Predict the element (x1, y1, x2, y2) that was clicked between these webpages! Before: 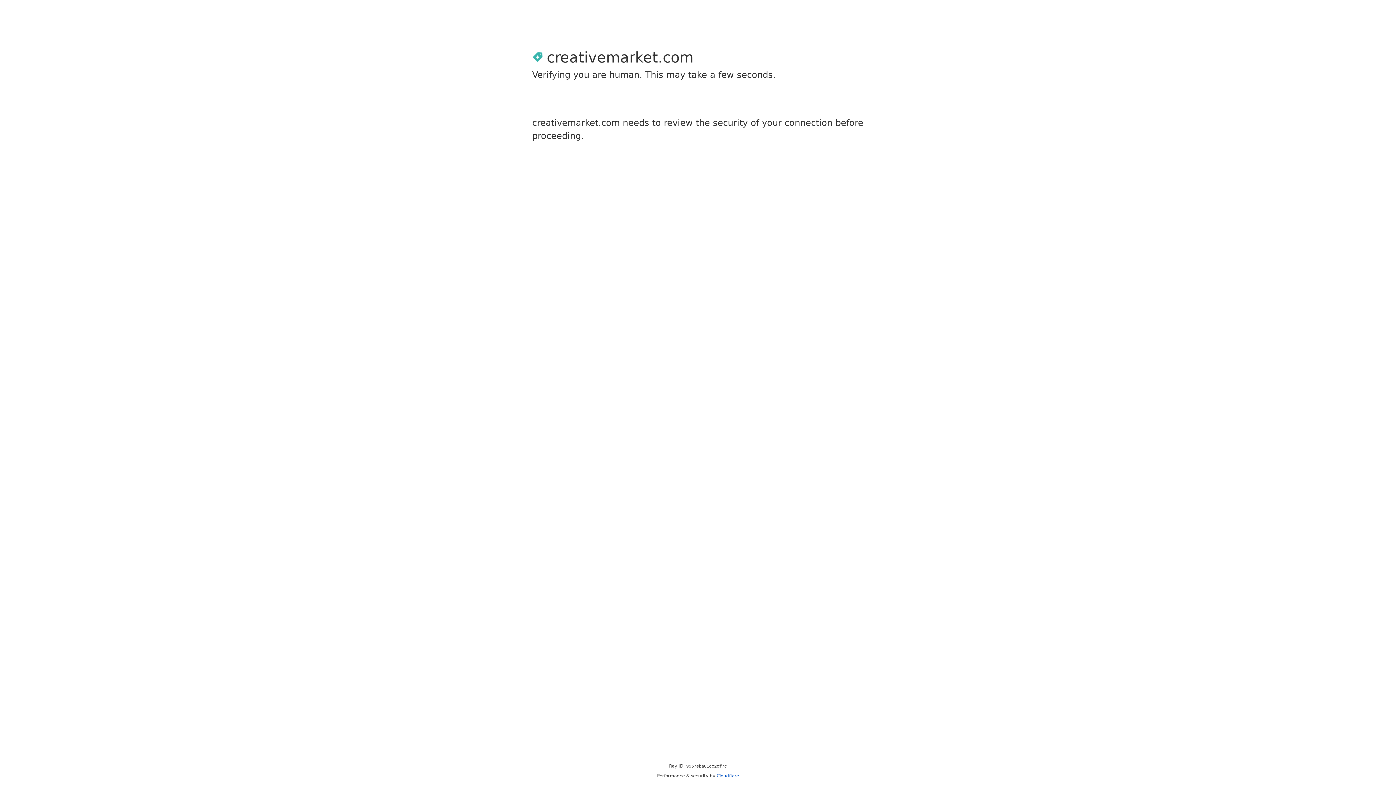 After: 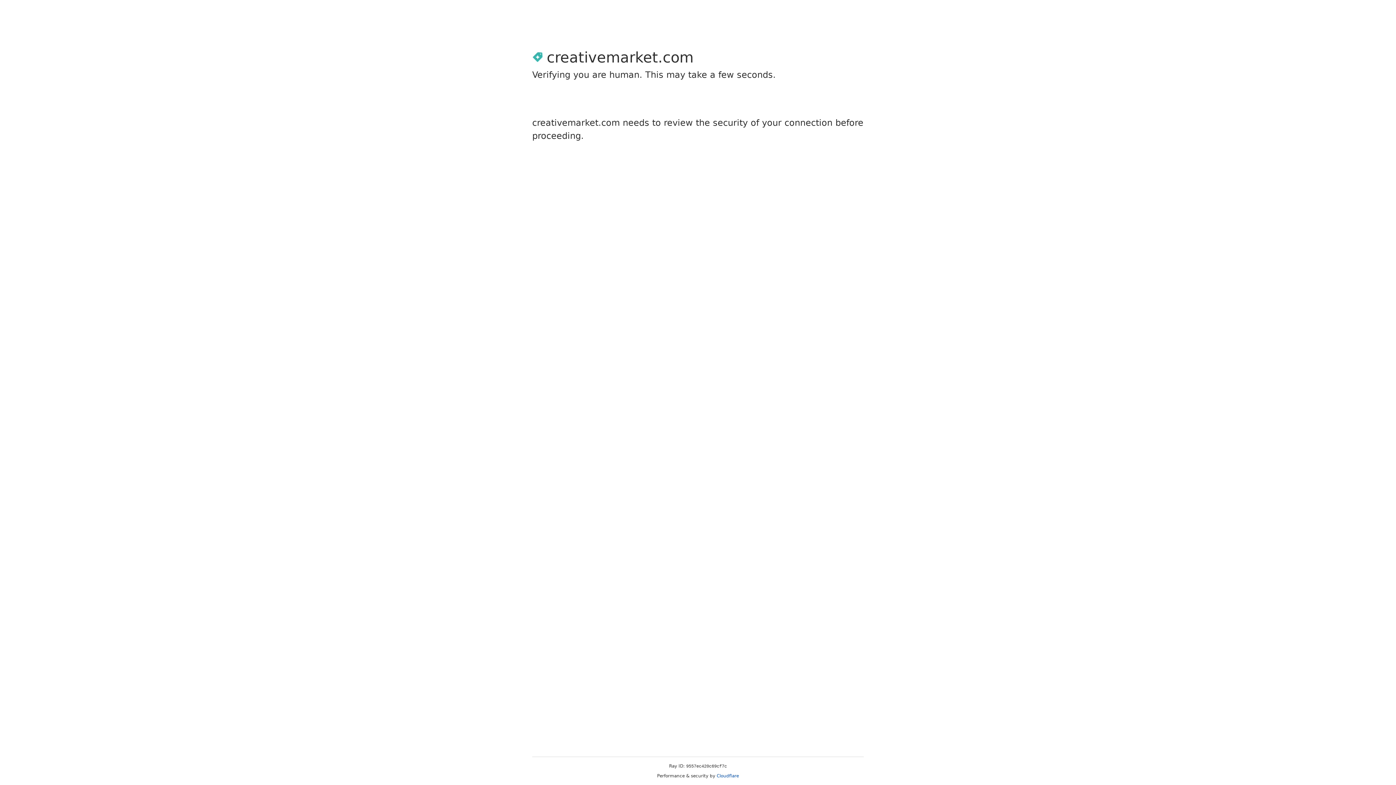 Action: bbox: (716, 773, 739, 778) label: Cloudflare